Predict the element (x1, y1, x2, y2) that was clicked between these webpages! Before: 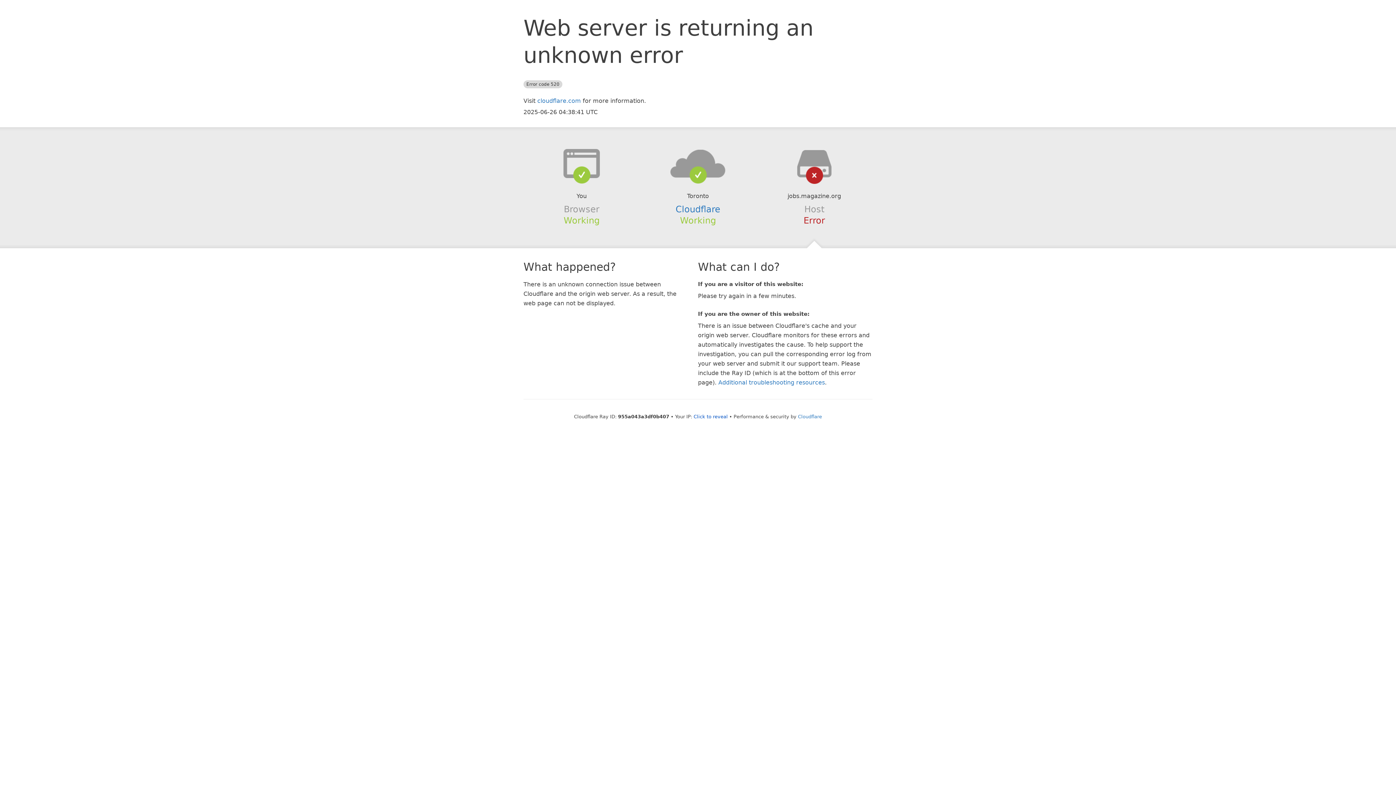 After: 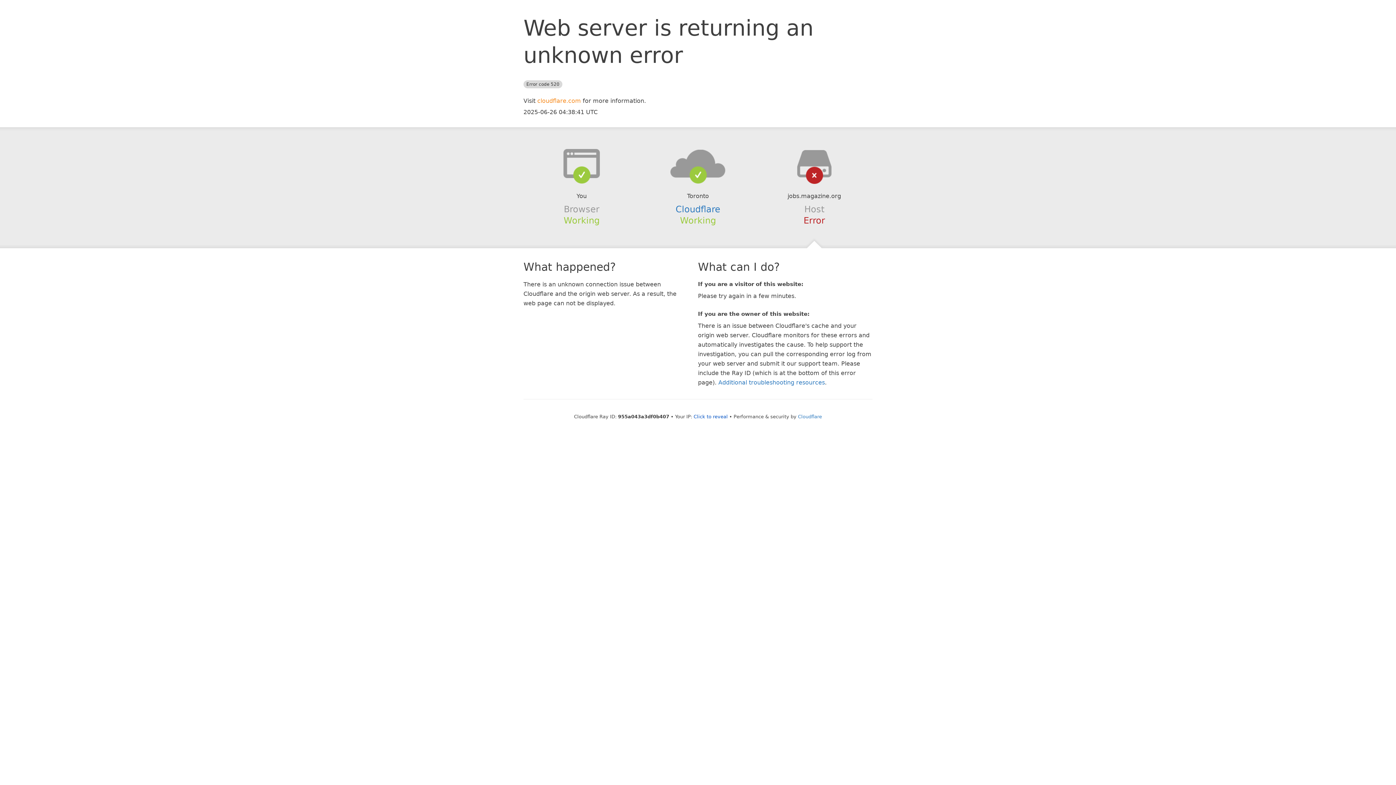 Action: label: cloudflare.com bbox: (537, 97, 581, 104)